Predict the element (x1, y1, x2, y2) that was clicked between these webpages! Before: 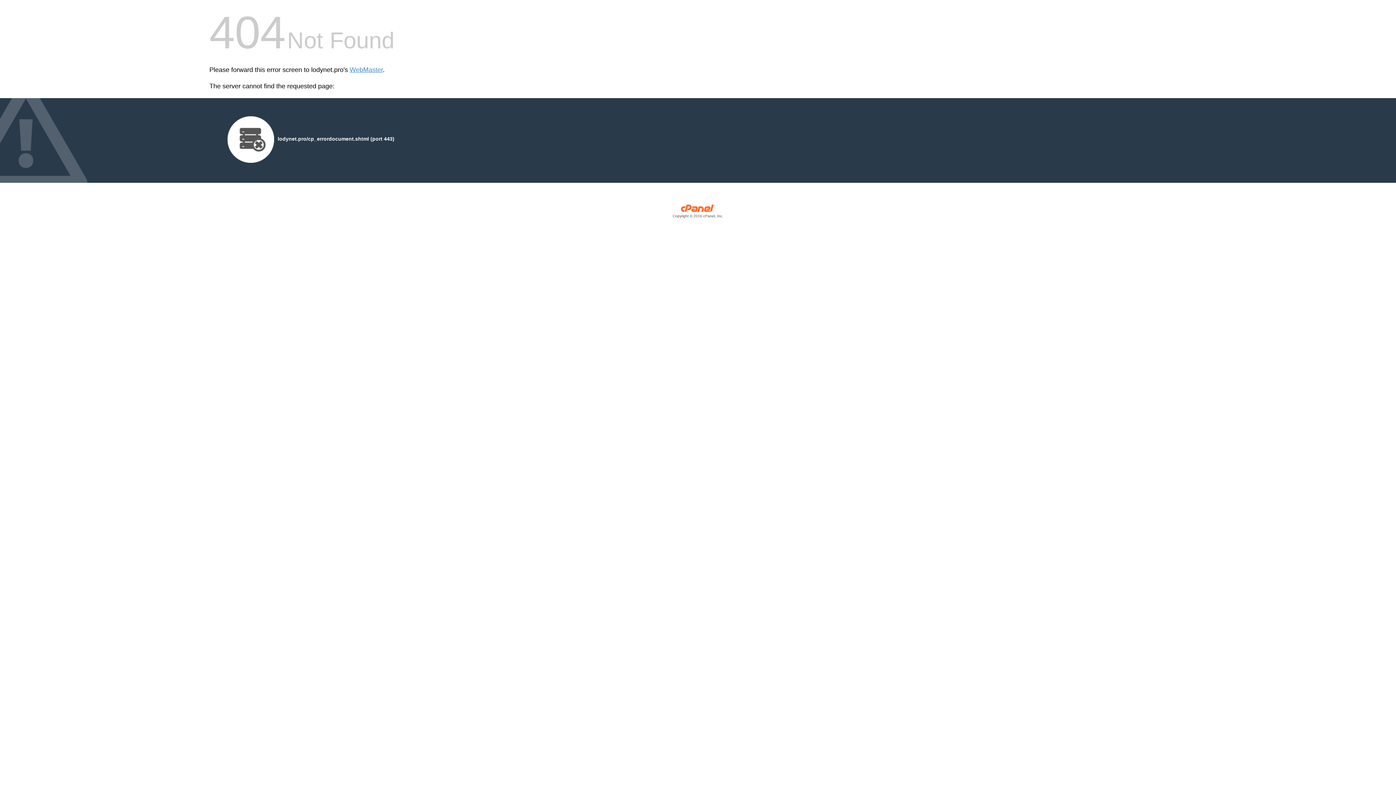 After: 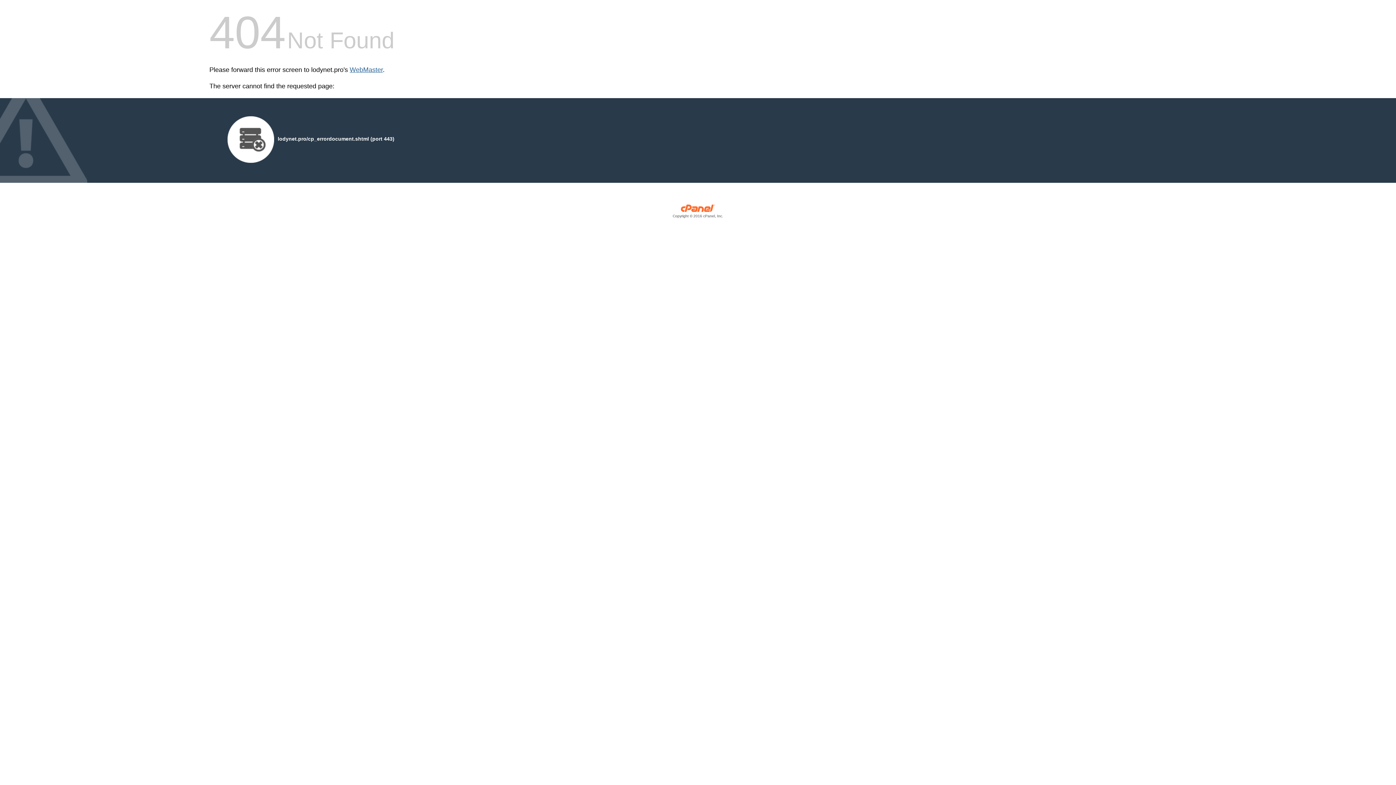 Action: bbox: (349, 66, 382, 73) label: WebMaster